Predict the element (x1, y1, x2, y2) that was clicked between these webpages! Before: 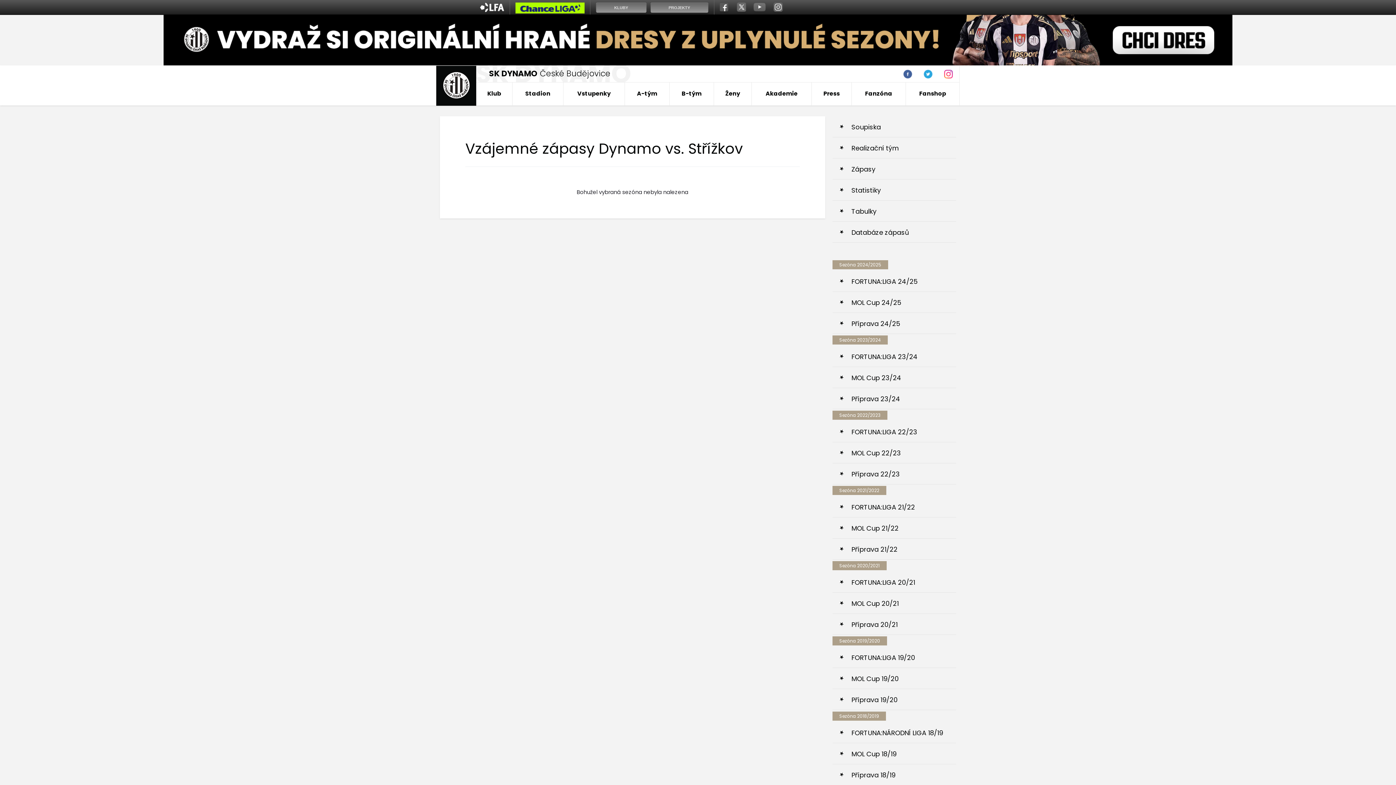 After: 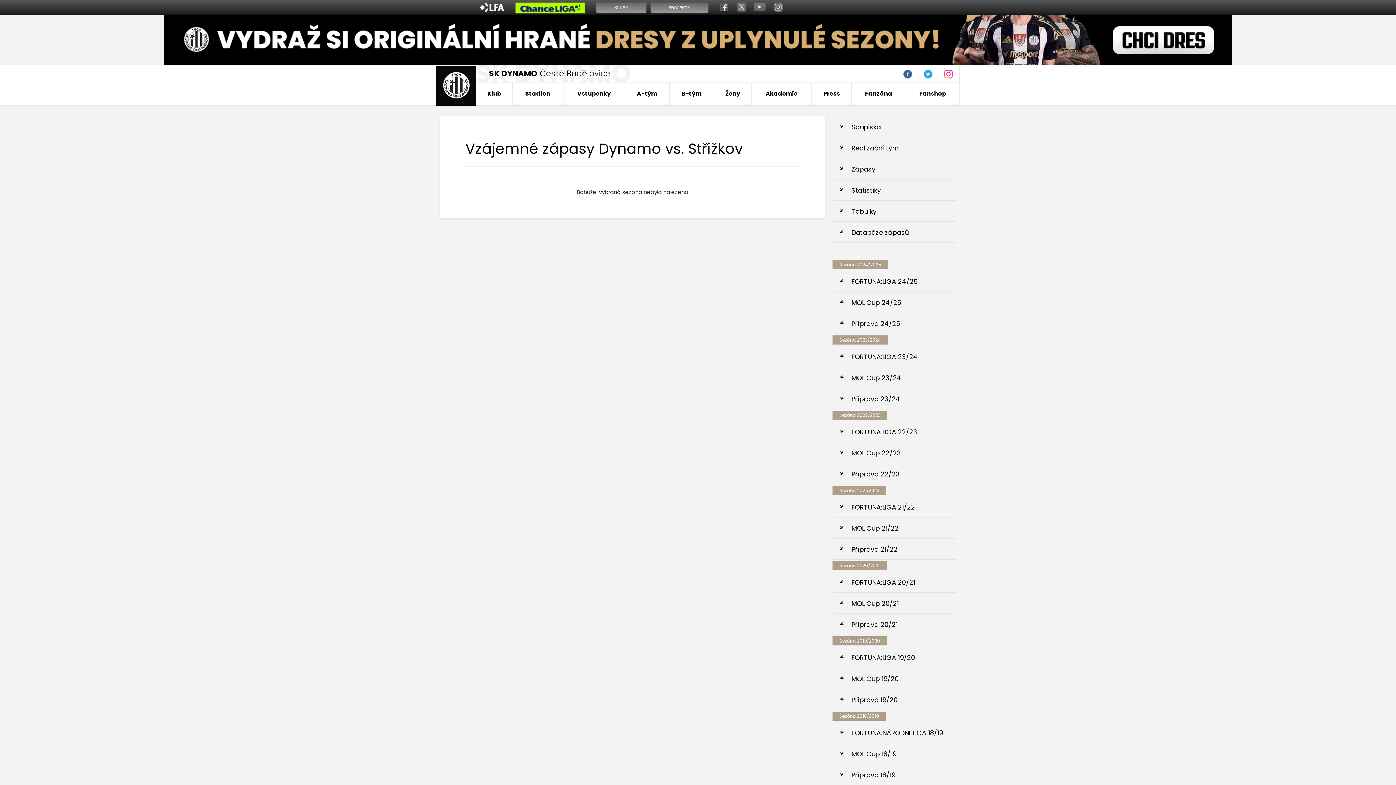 Action: bbox: (753, 0, 767, 14)